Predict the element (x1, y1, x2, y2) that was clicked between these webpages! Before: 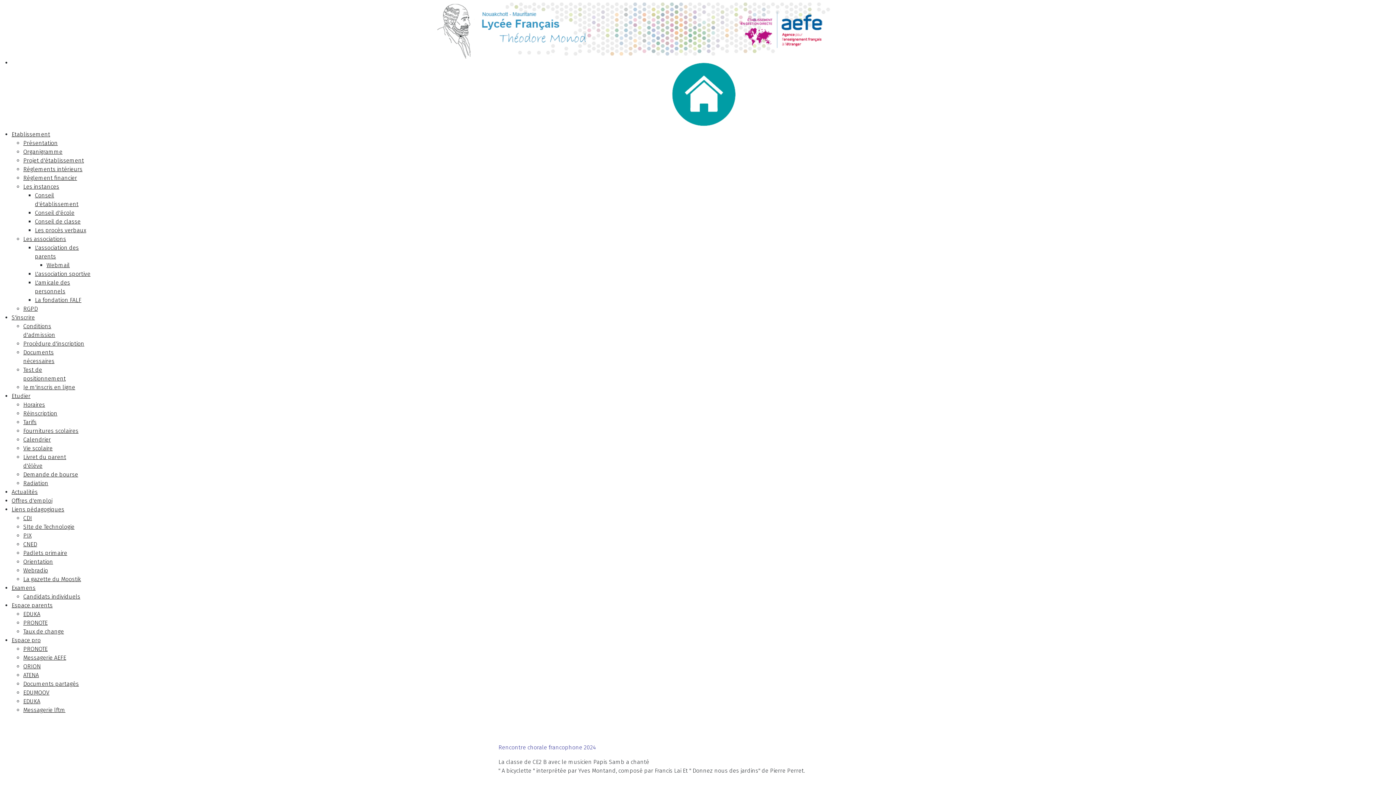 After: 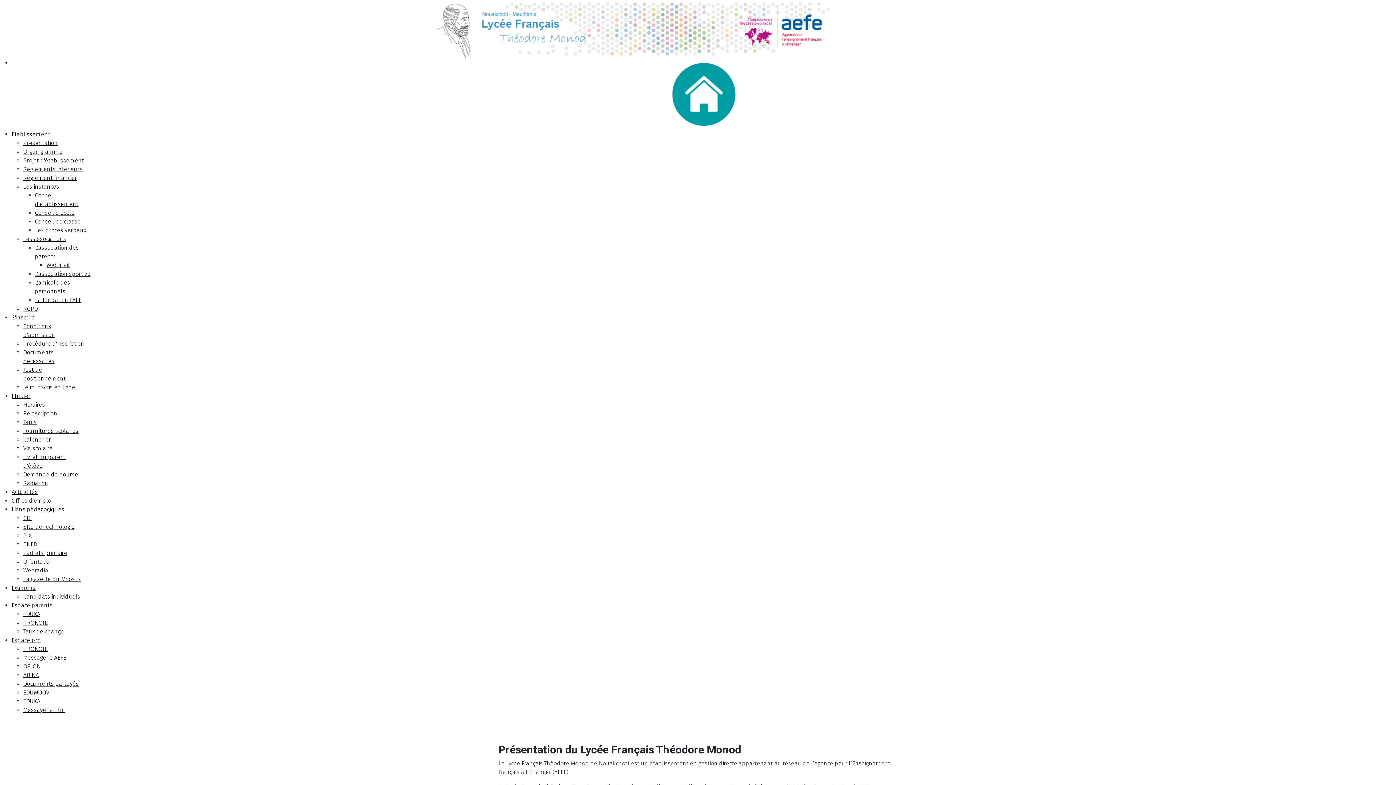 Action: label: Présentation bbox: (23, 139, 57, 146)